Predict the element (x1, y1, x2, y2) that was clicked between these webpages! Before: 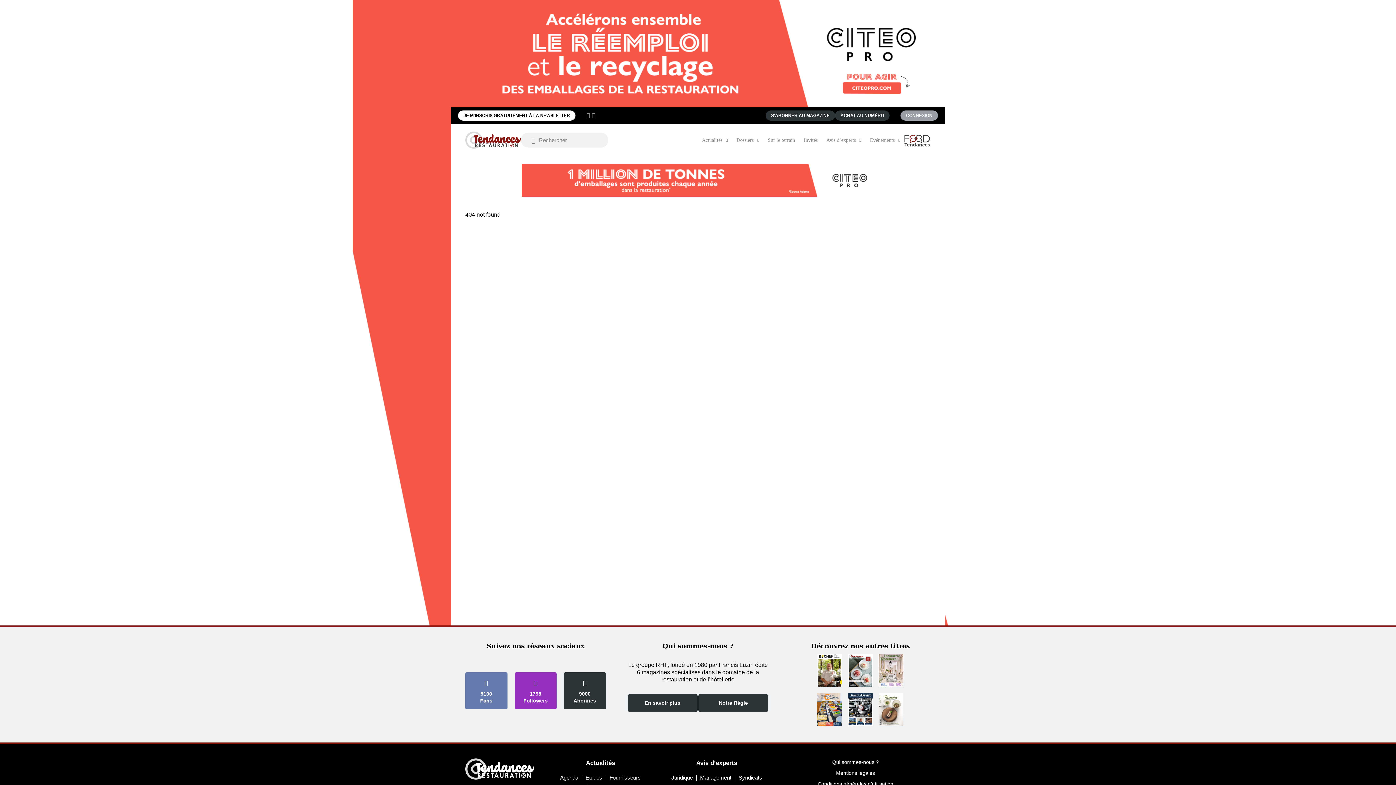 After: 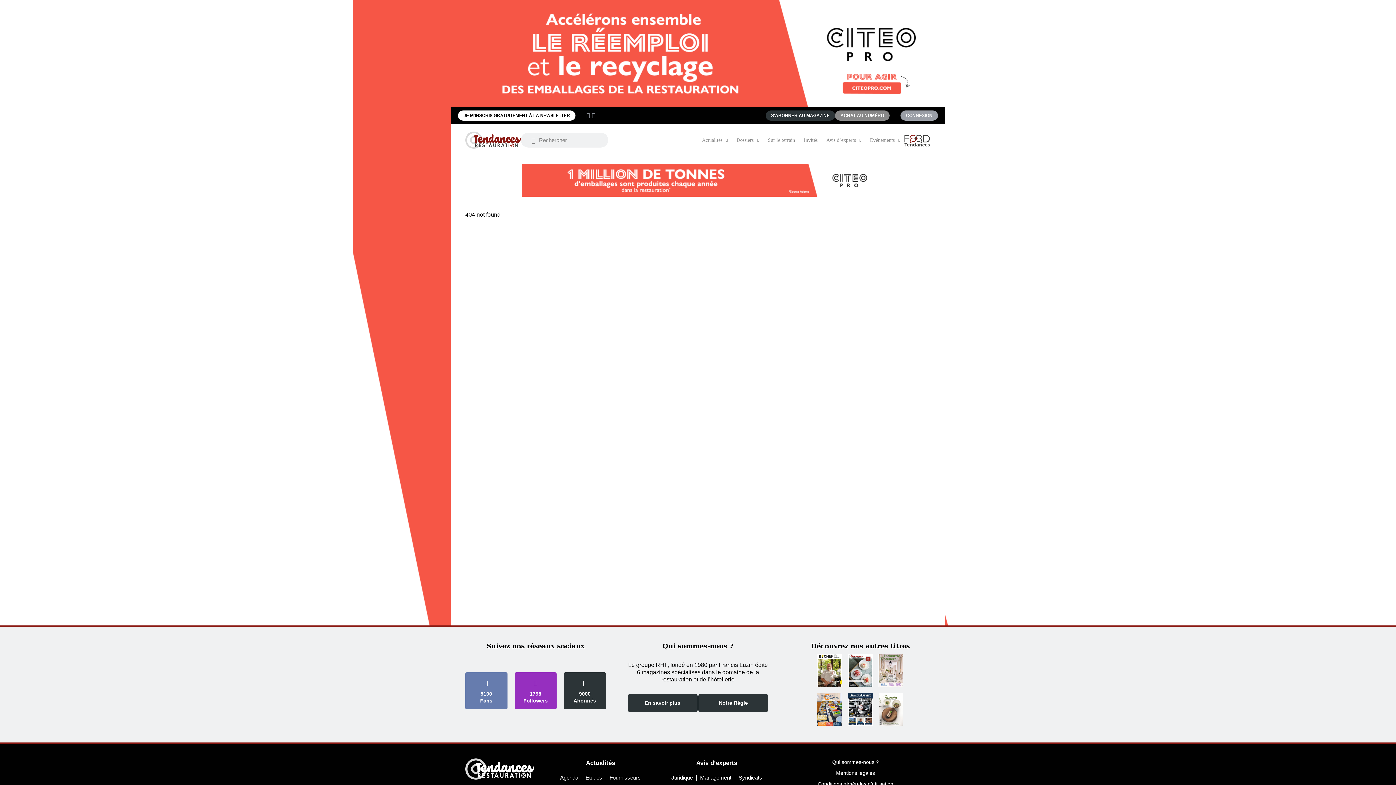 Action: bbox: (835, 110, 889, 120) label: ACHAT AU NUMÉRO